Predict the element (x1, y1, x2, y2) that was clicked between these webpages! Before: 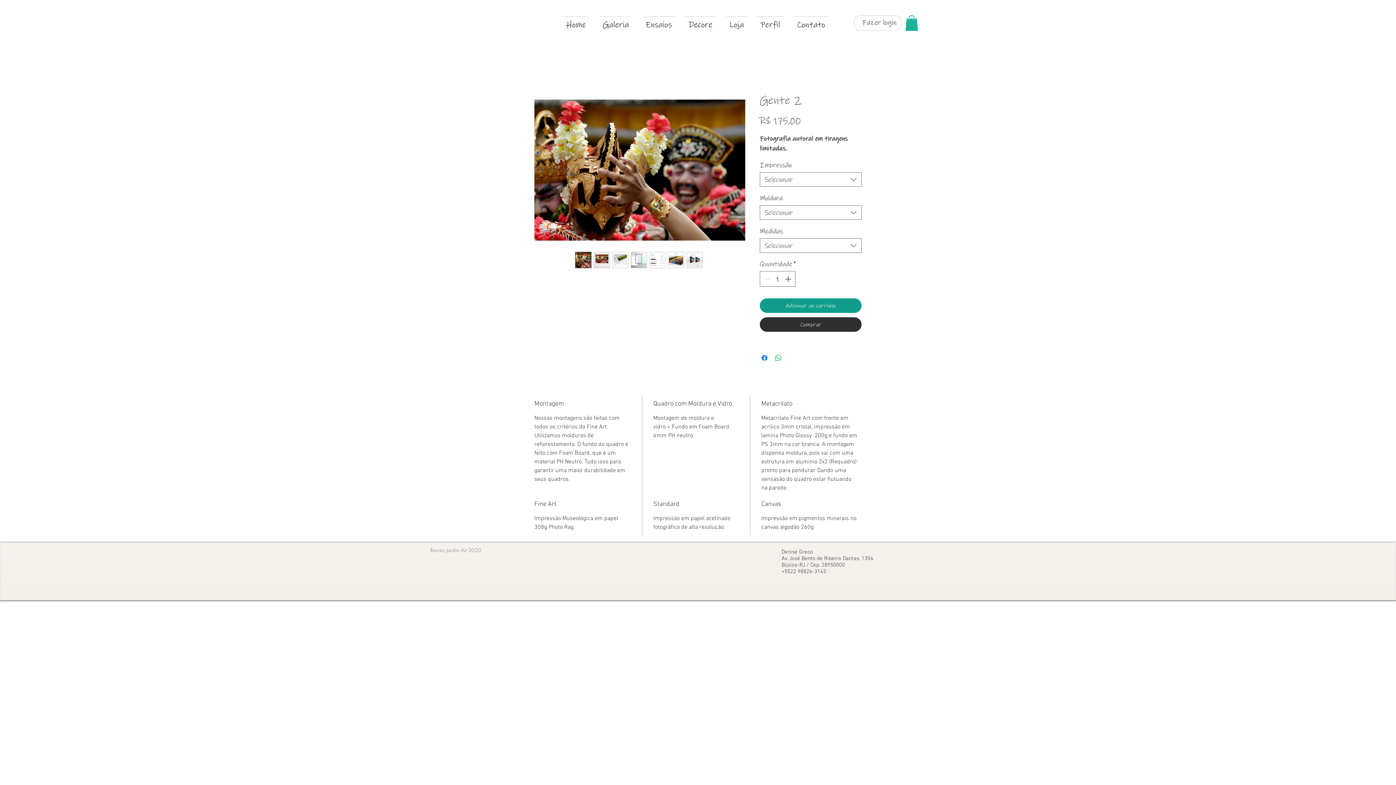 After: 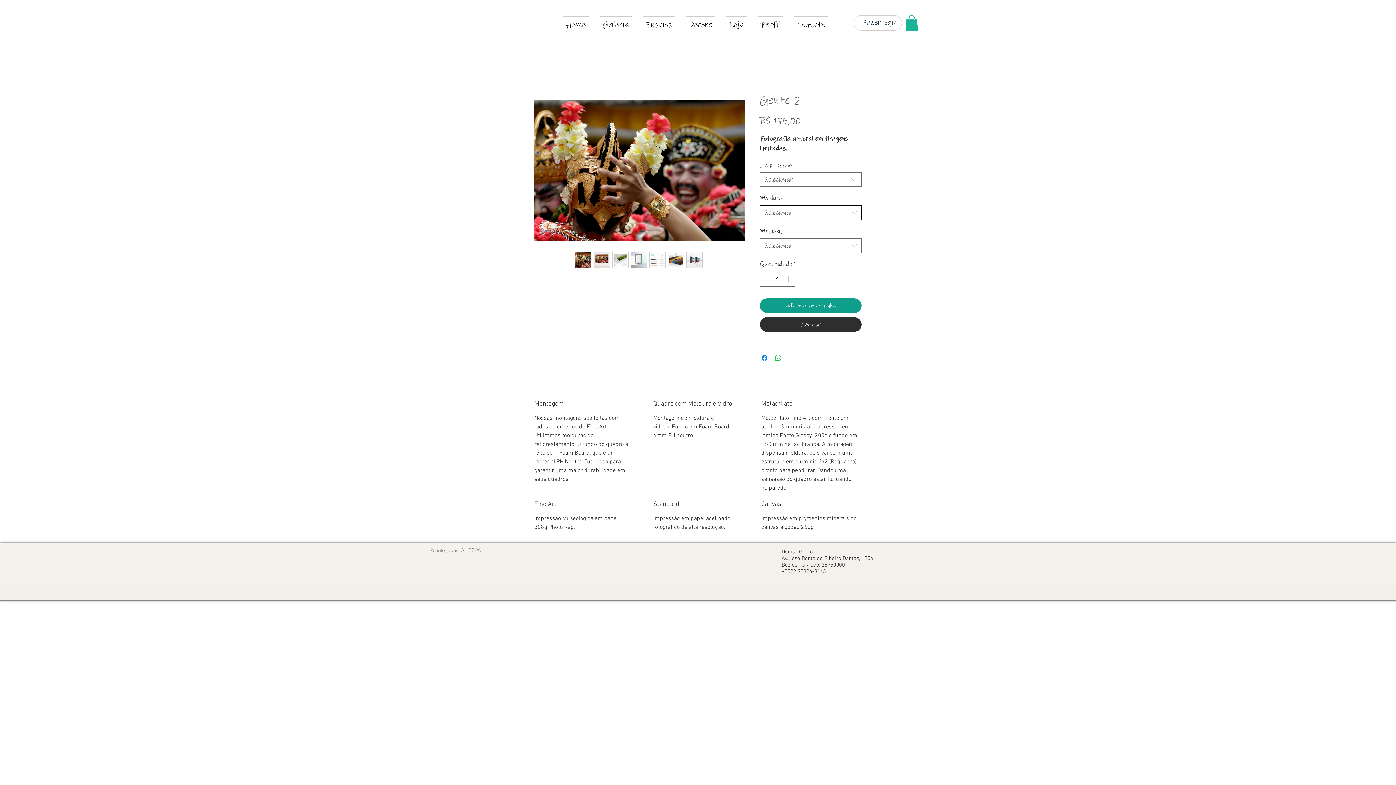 Action: bbox: (760, 205, 861, 220) label: Selecionar